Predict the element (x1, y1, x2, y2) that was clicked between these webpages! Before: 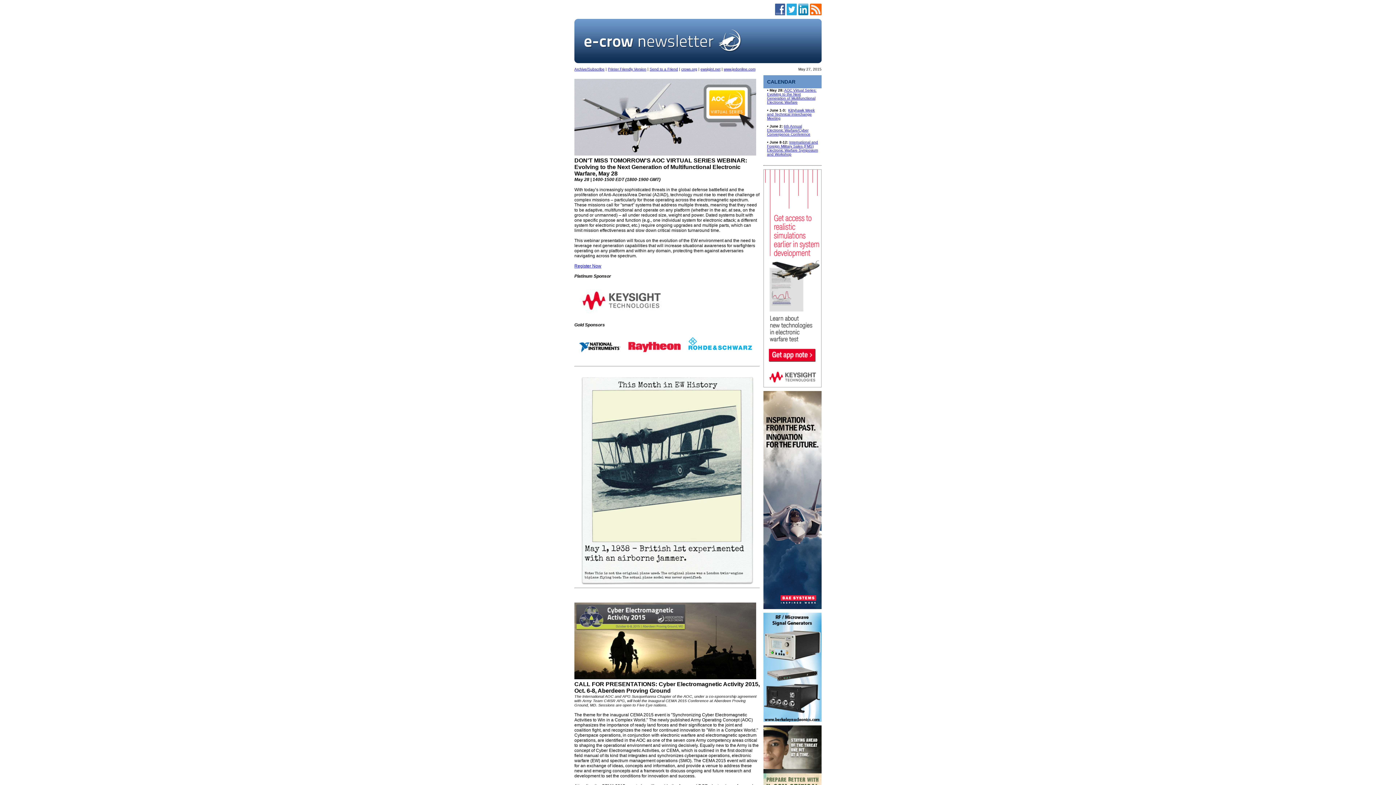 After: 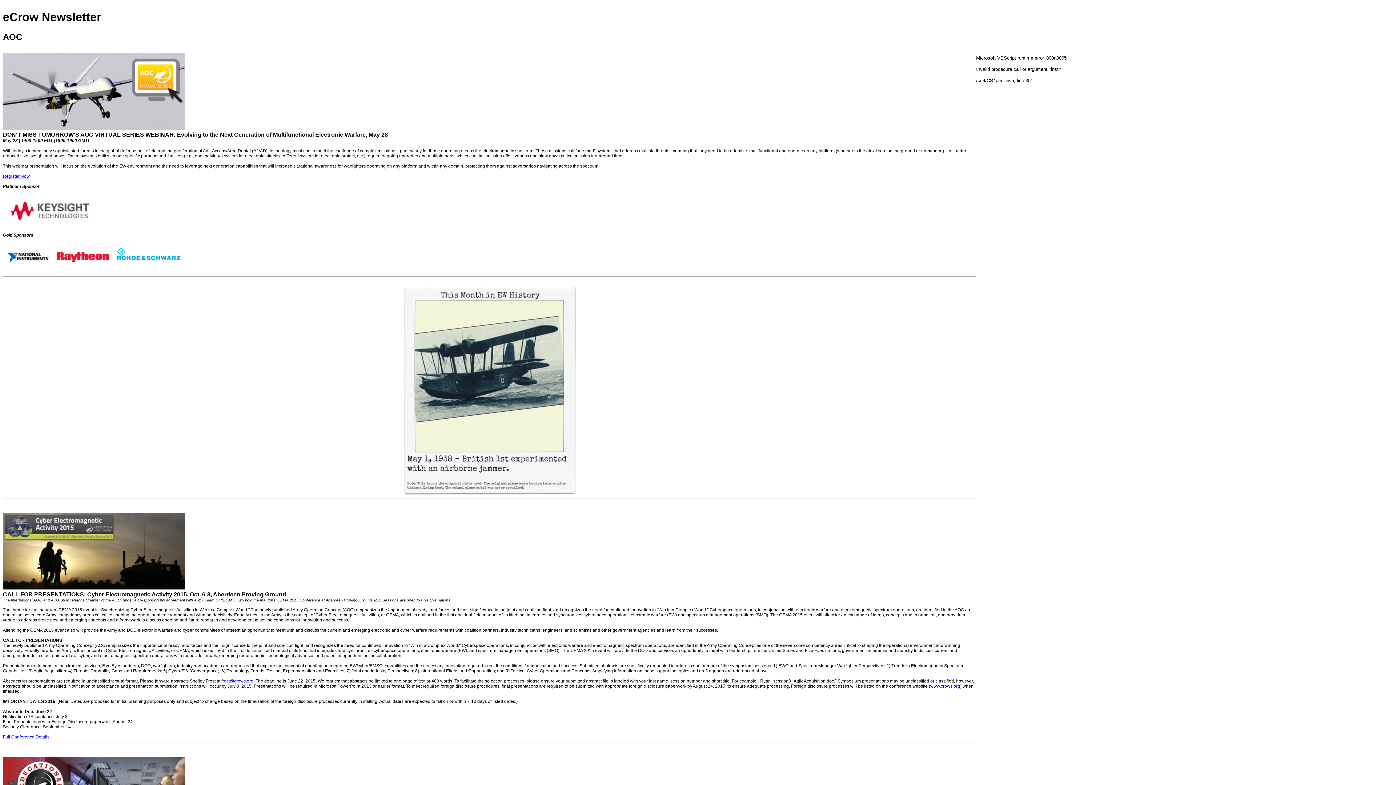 Action: label: Printer Friendly Version bbox: (608, 67, 646, 71)